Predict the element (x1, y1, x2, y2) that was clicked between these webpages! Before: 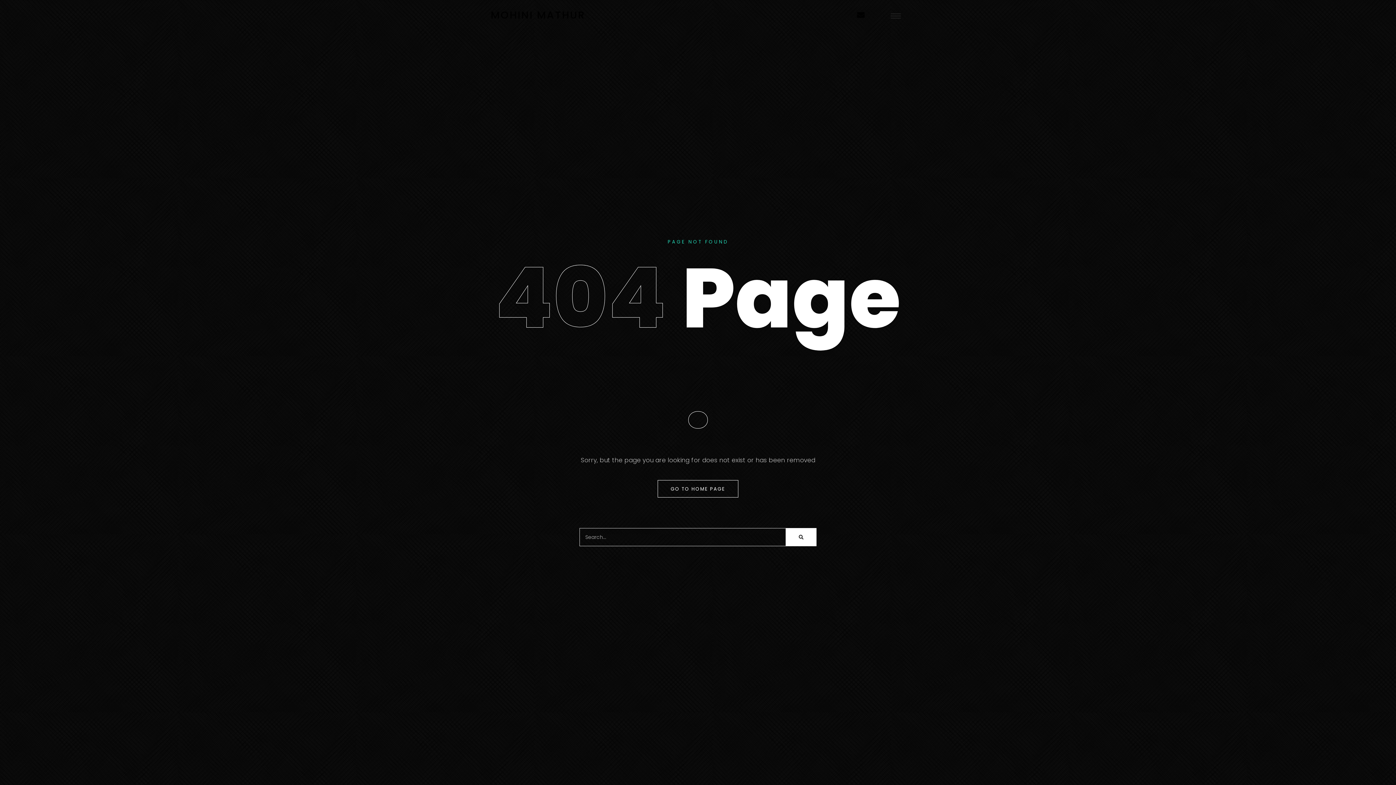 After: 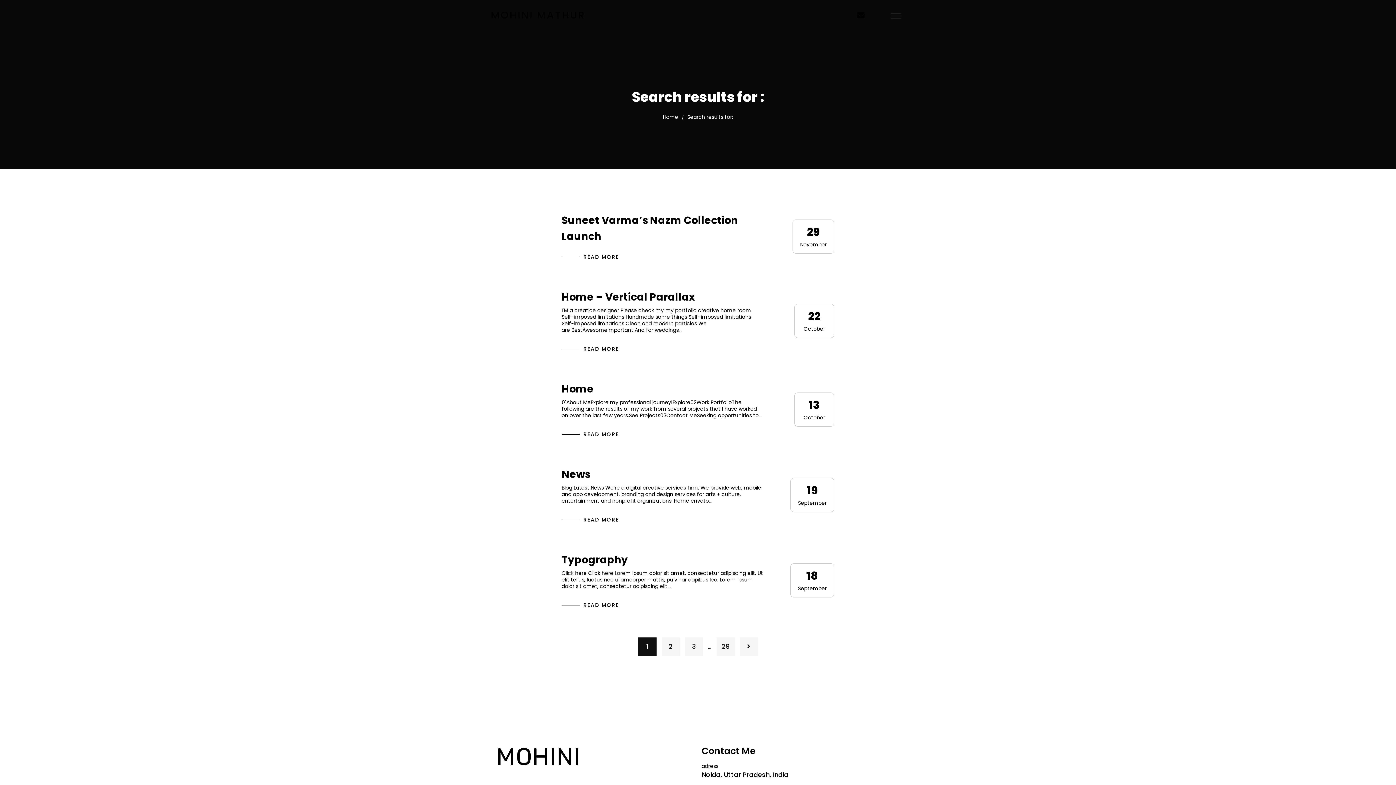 Action: bbox: (786, 528, 816, 546)